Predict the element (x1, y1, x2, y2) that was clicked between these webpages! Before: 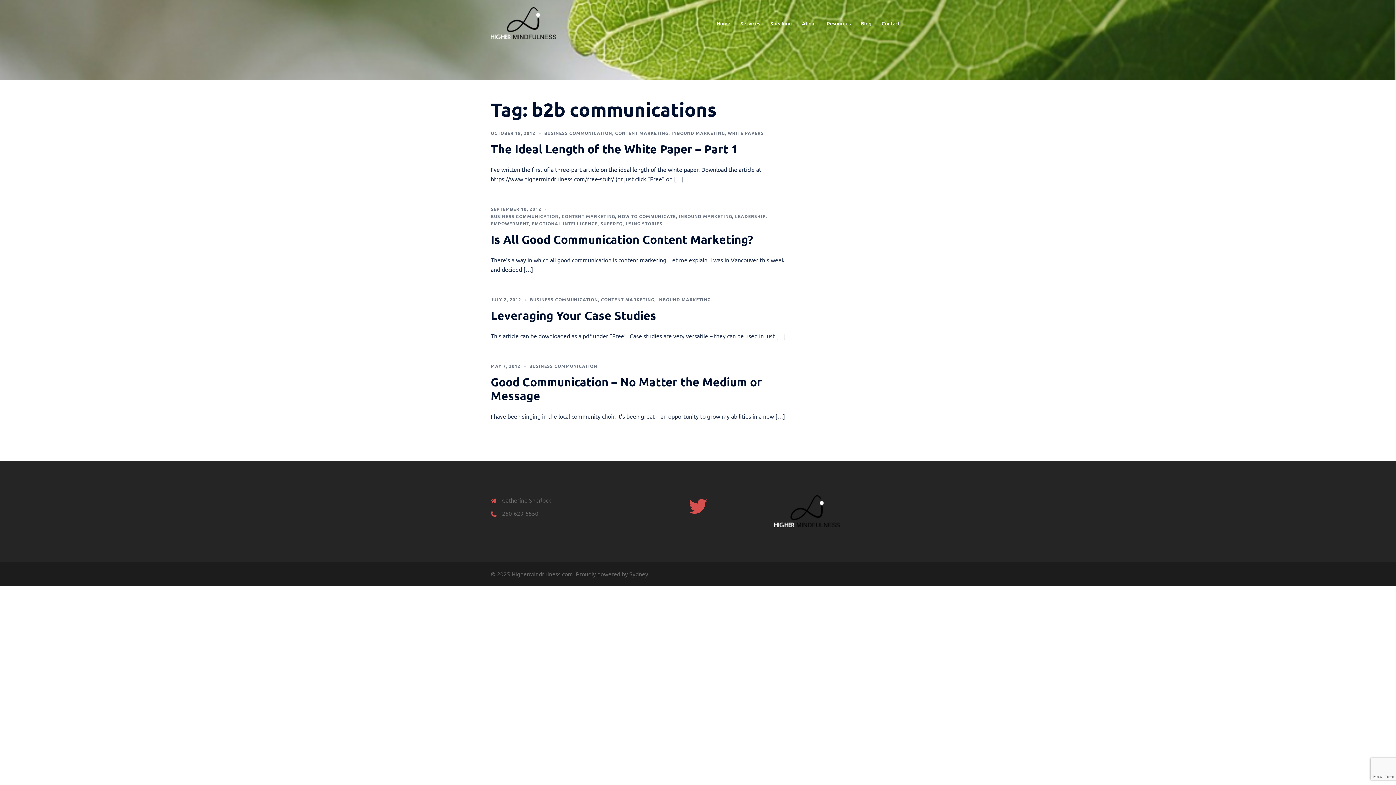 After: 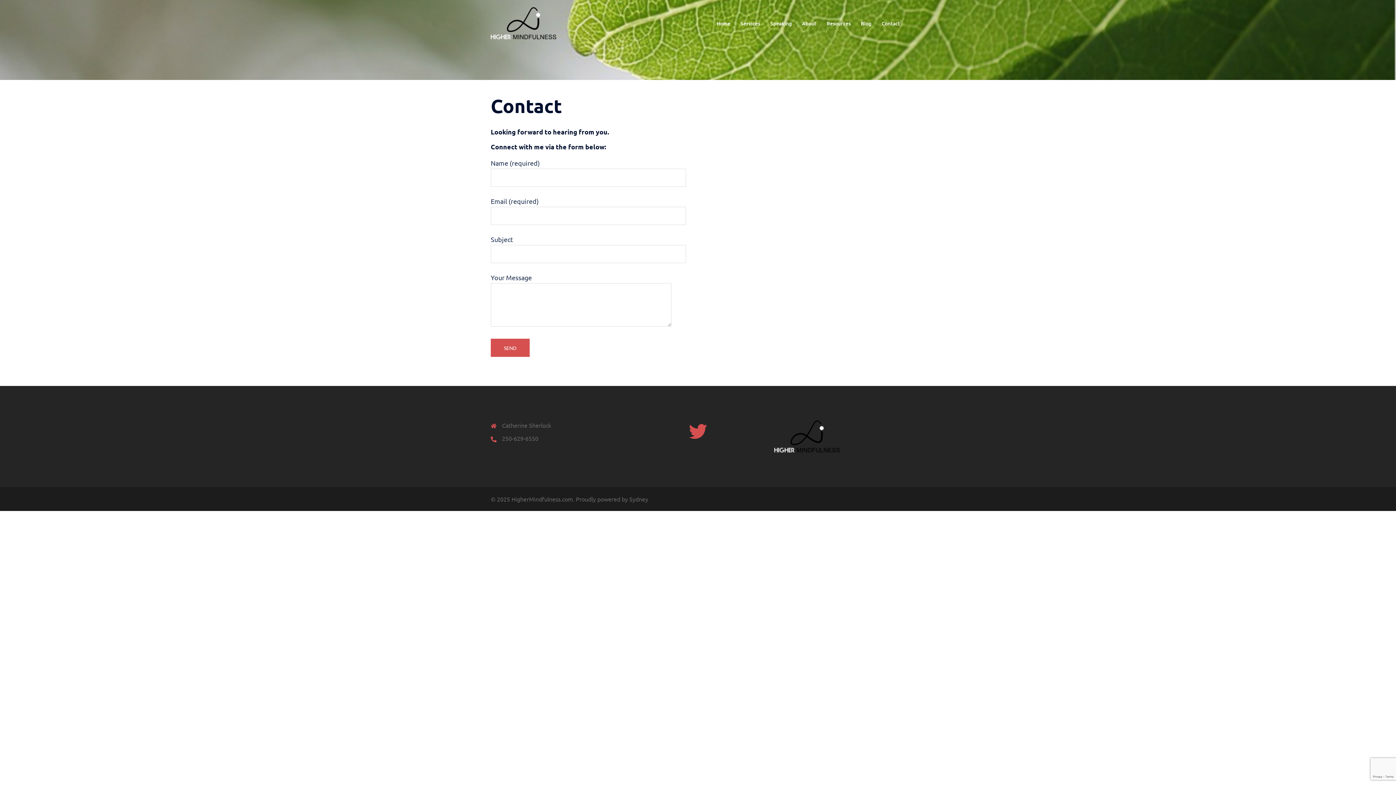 Action: bbox: (881, 19, 900, 27) label: Contact